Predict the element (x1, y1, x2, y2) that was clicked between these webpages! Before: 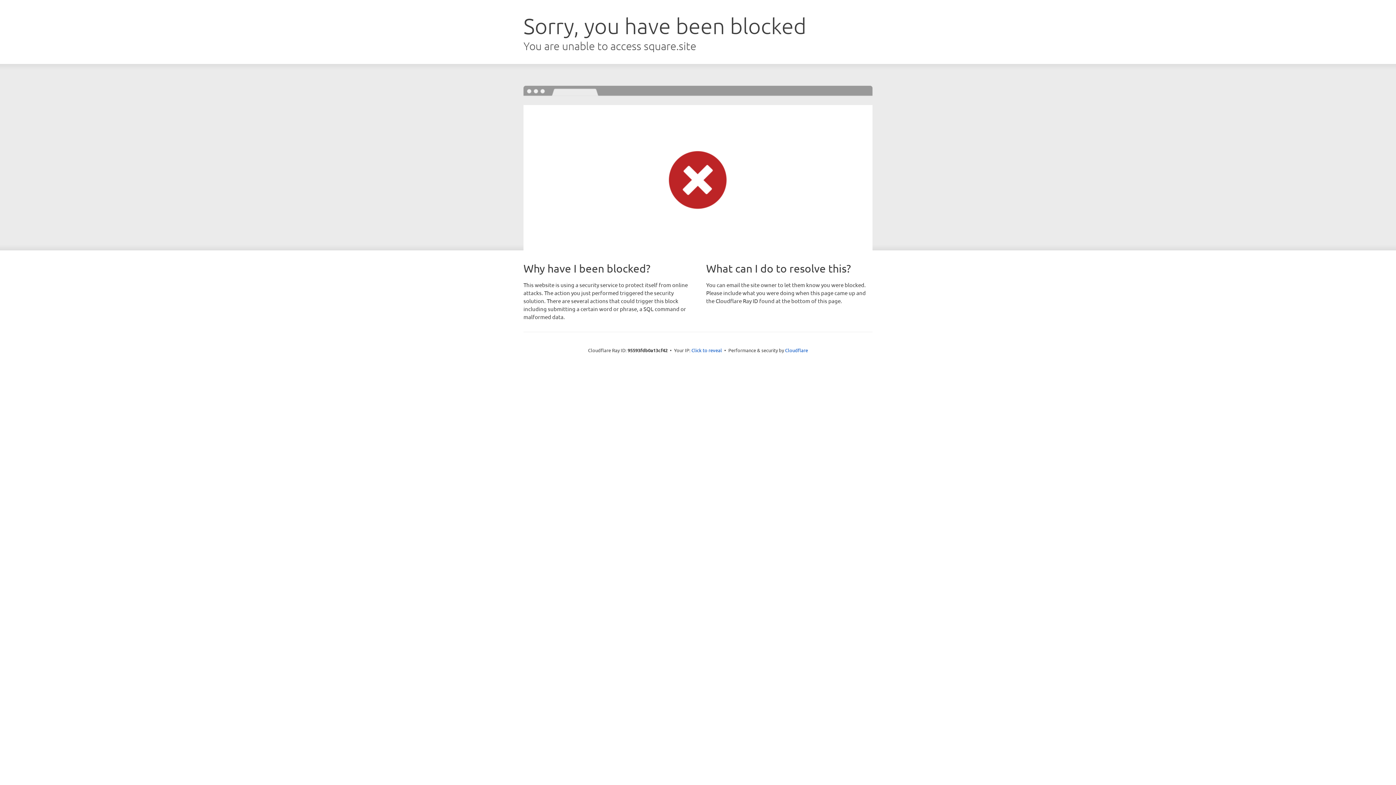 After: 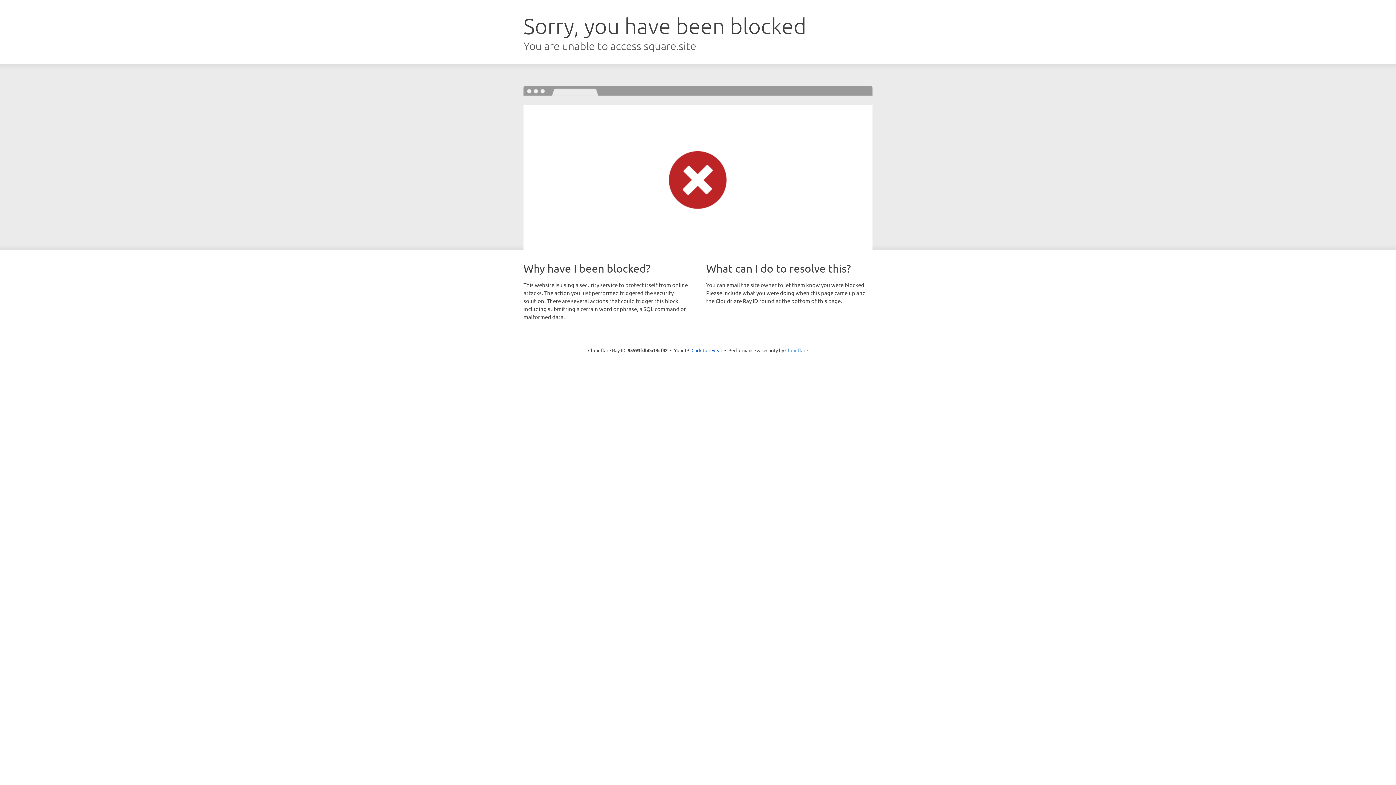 Action: label: Cloudflare bbox: (785, 347, 808, 353)